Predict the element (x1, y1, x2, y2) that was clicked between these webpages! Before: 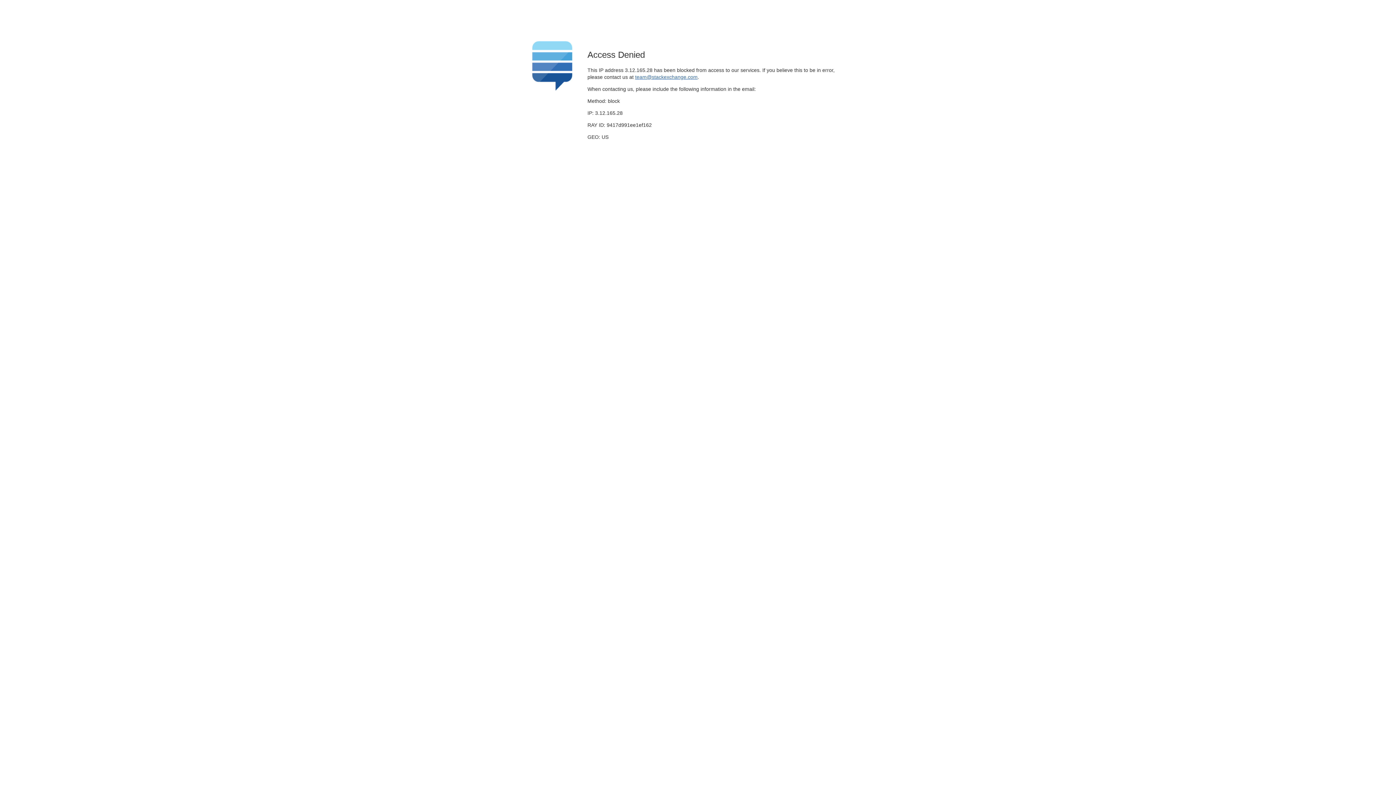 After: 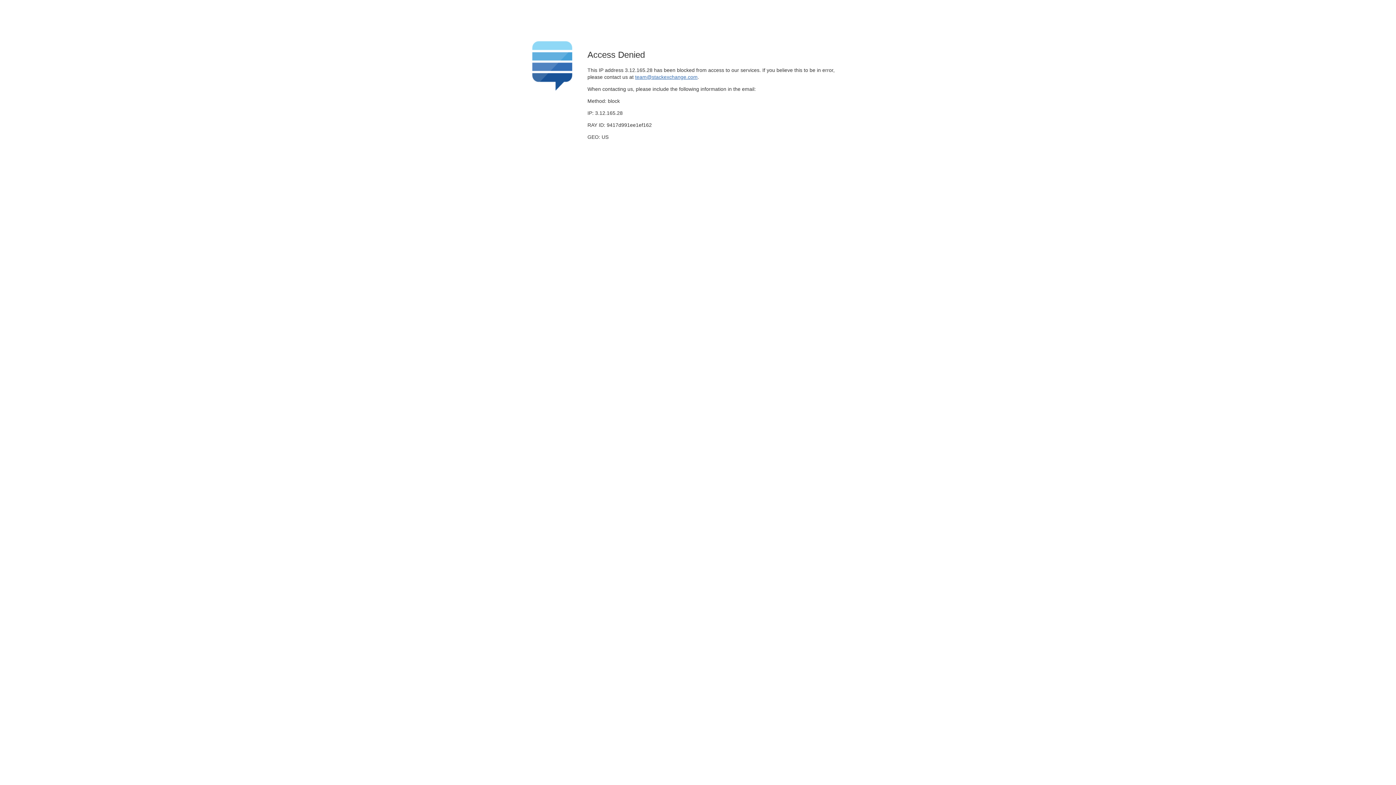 Action: bbox: (635, 74, 697, 79) label: team@stackexchange.com